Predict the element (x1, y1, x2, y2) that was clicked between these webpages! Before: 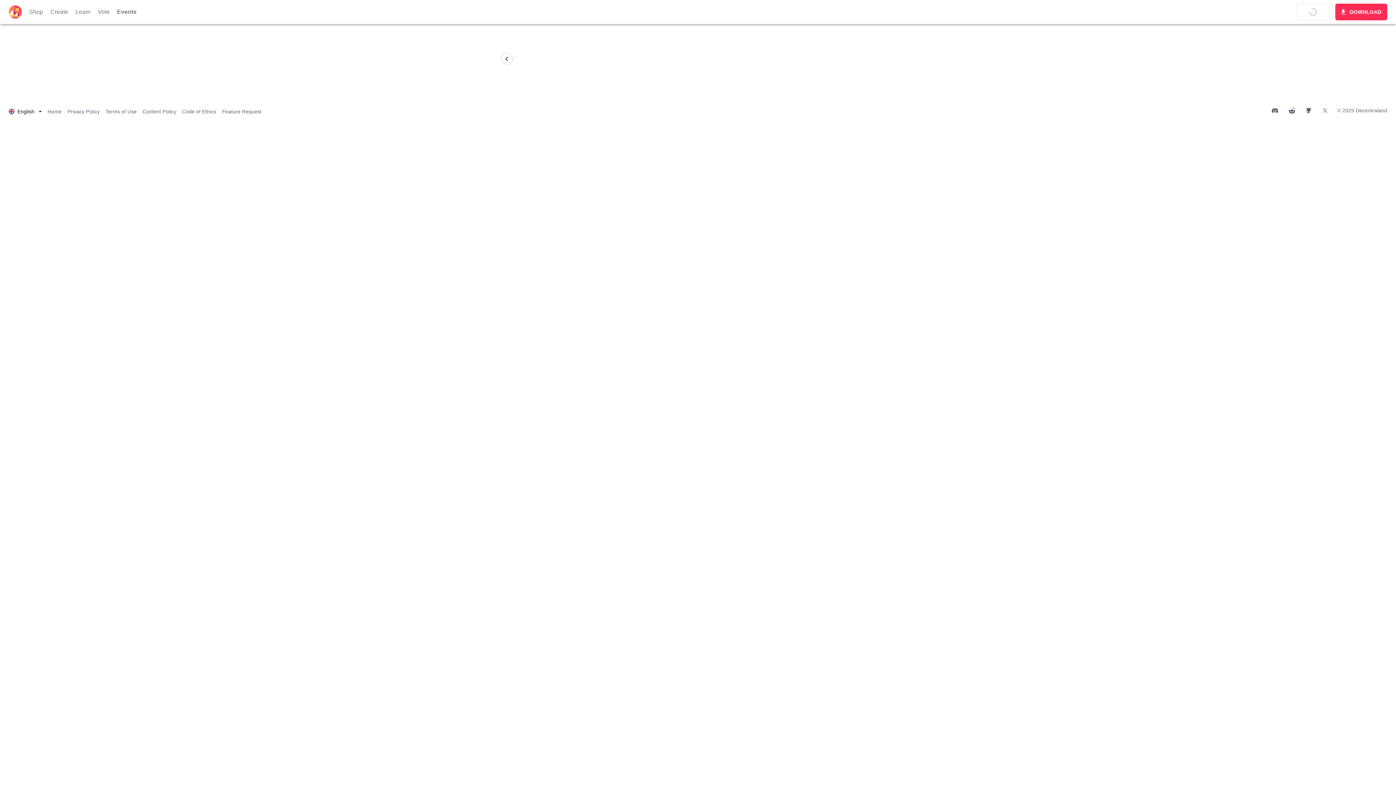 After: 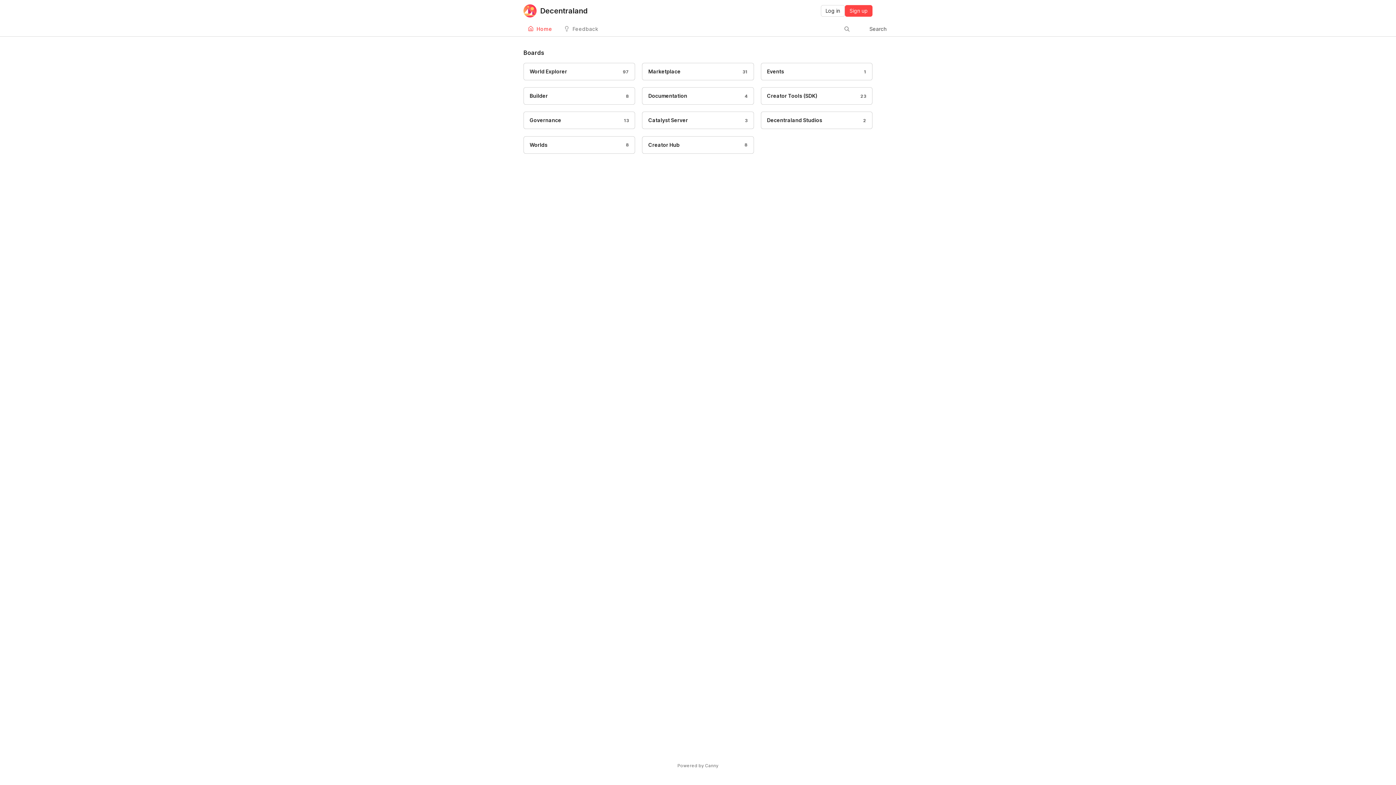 Action: bbox: (222, 108, 261, 115) label: Feature Request